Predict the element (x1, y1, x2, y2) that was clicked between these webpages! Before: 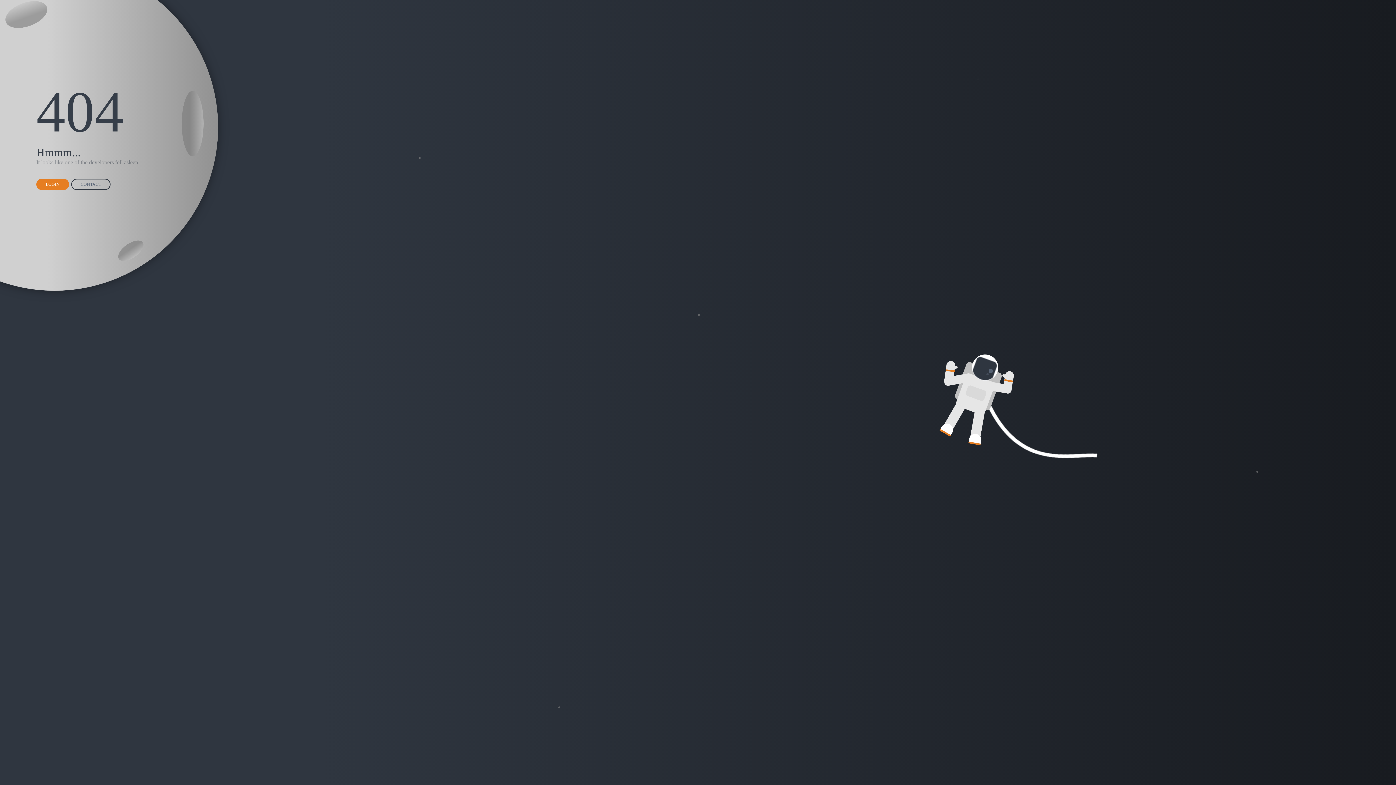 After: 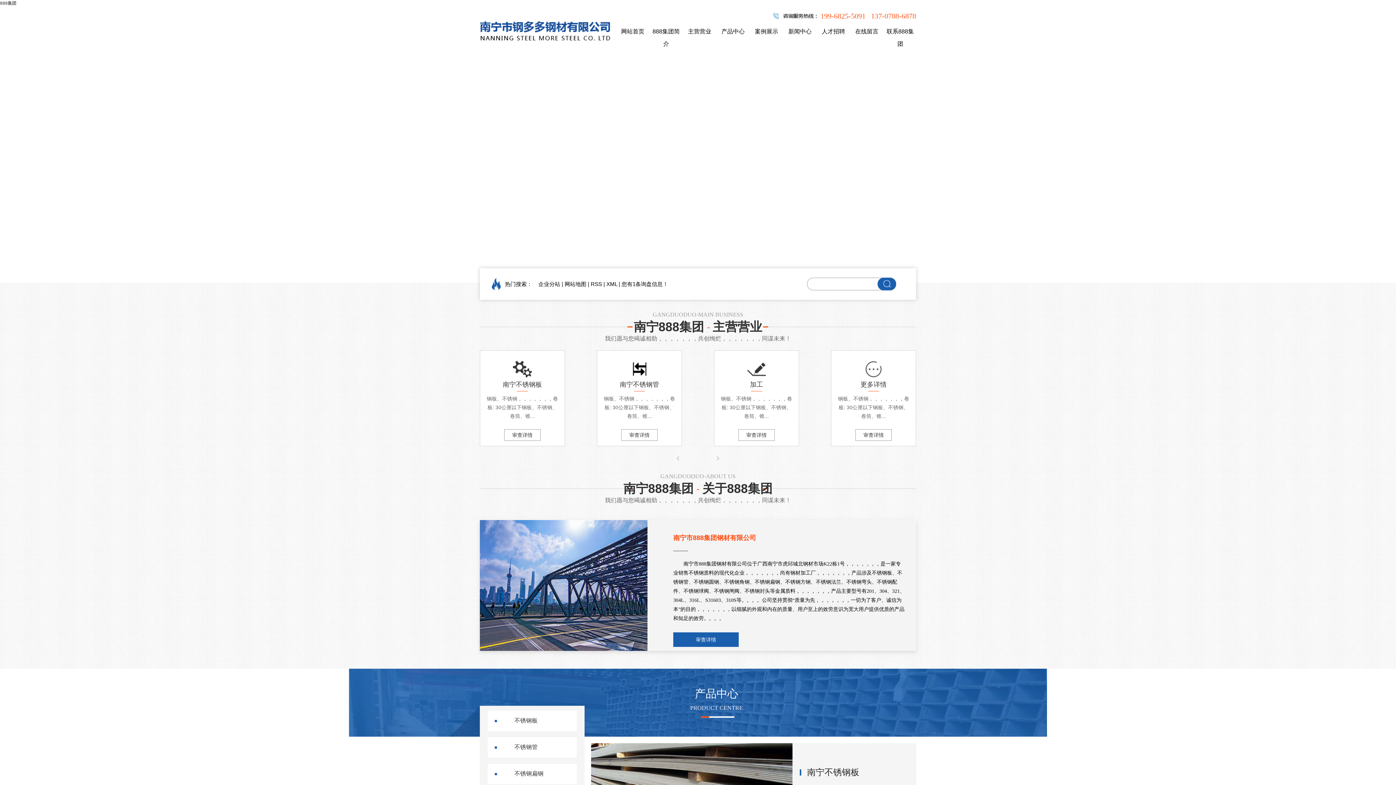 Action: bbox: (71, 178, 110, 190) label: CONTACT